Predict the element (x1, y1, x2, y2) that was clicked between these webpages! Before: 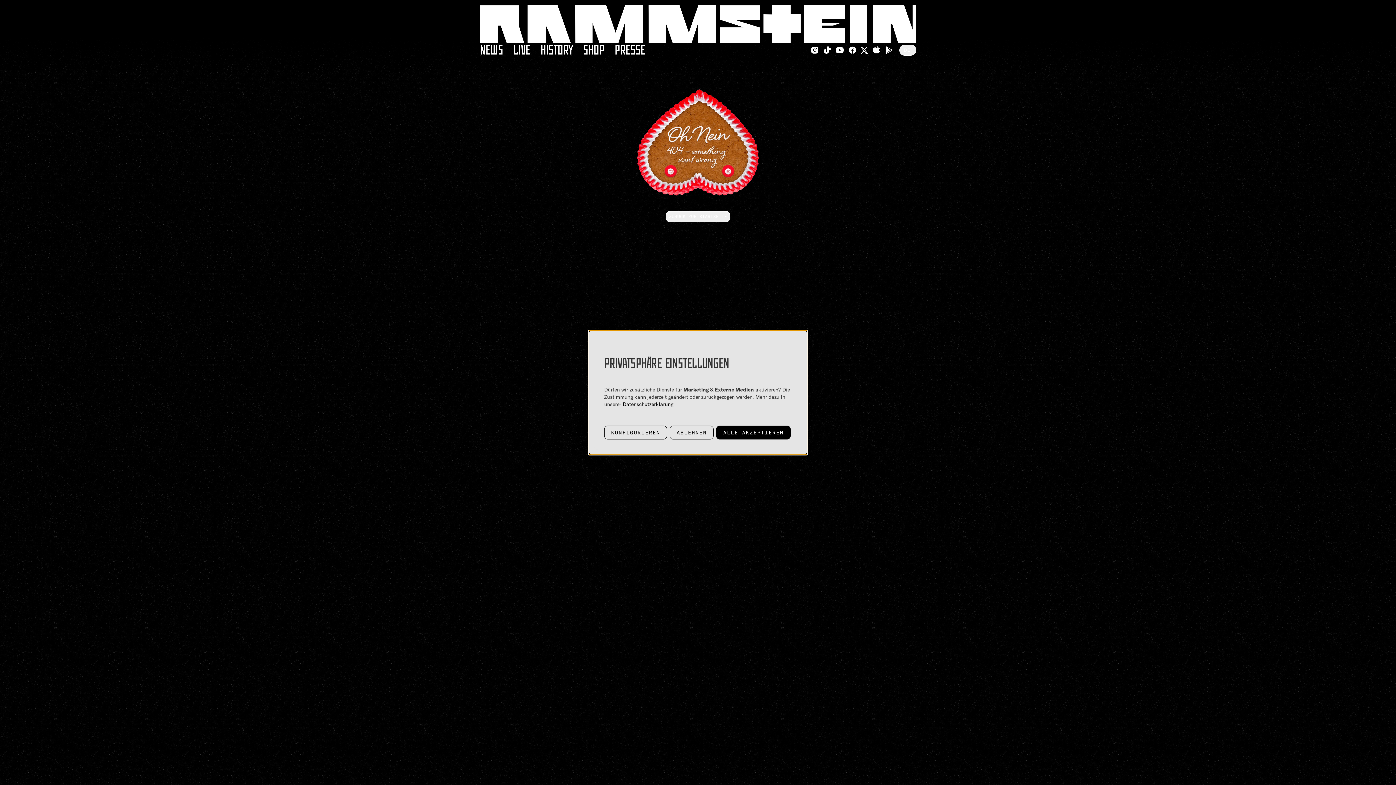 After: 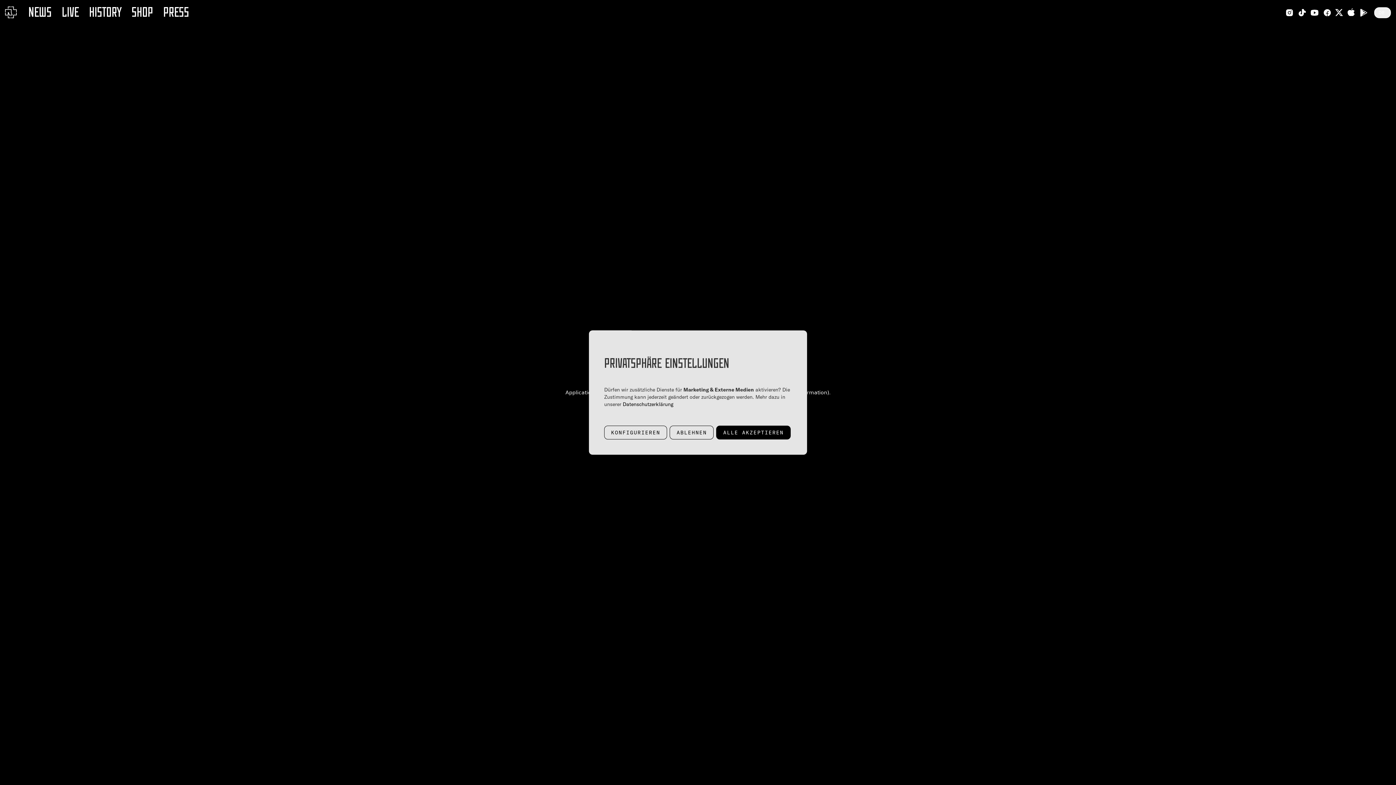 Action: label: Home Link bbox: (480, 5, 916, 42)